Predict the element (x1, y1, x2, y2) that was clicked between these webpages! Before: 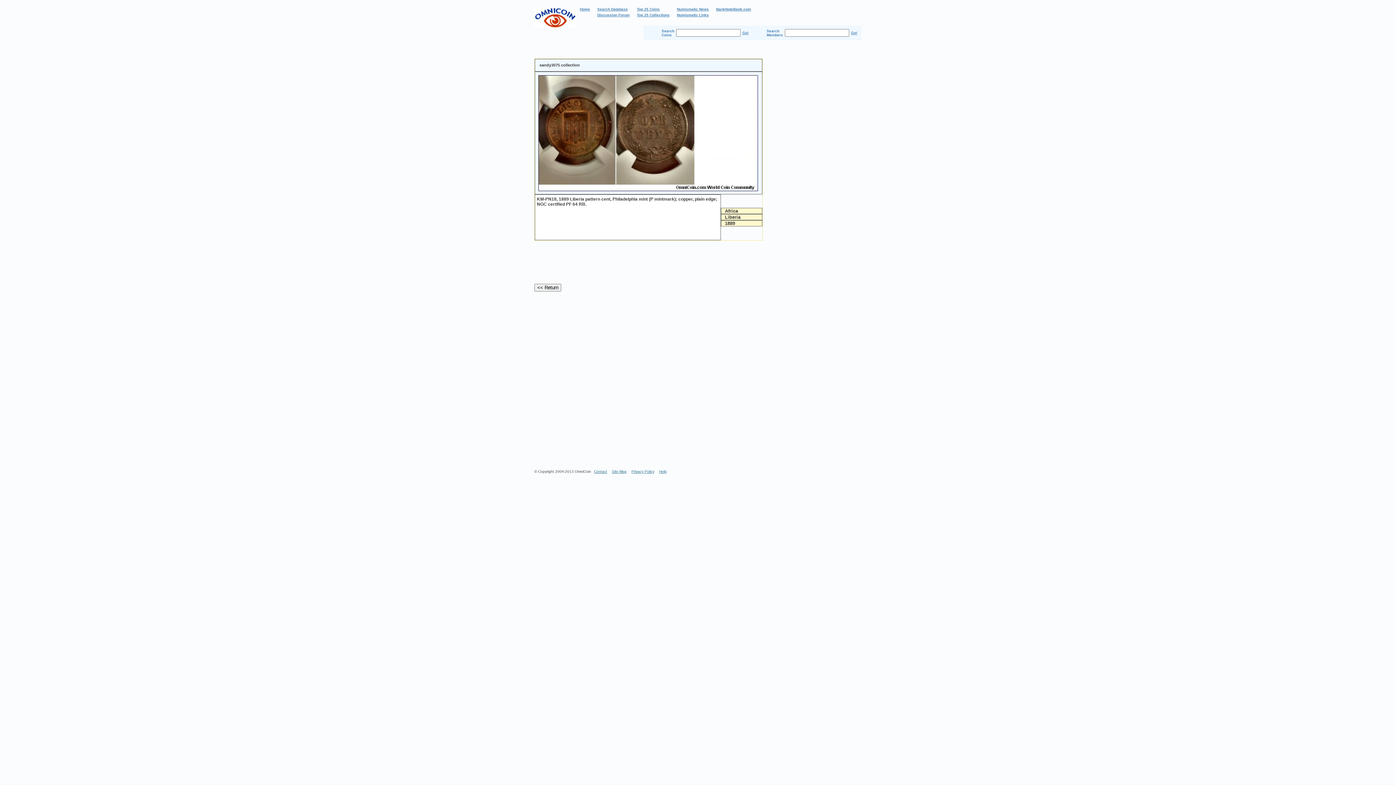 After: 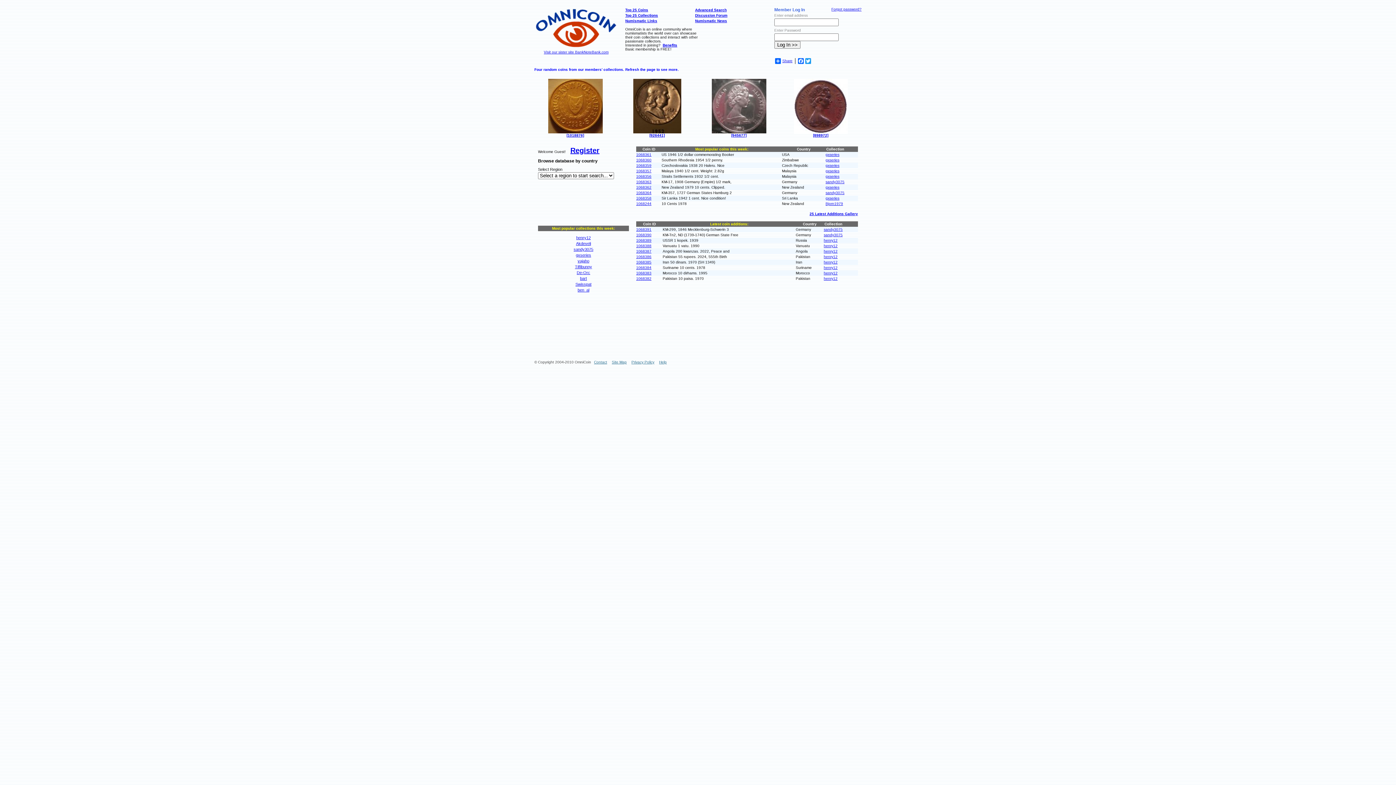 Action: bbox: (580, 7, 590, 11) label: Home